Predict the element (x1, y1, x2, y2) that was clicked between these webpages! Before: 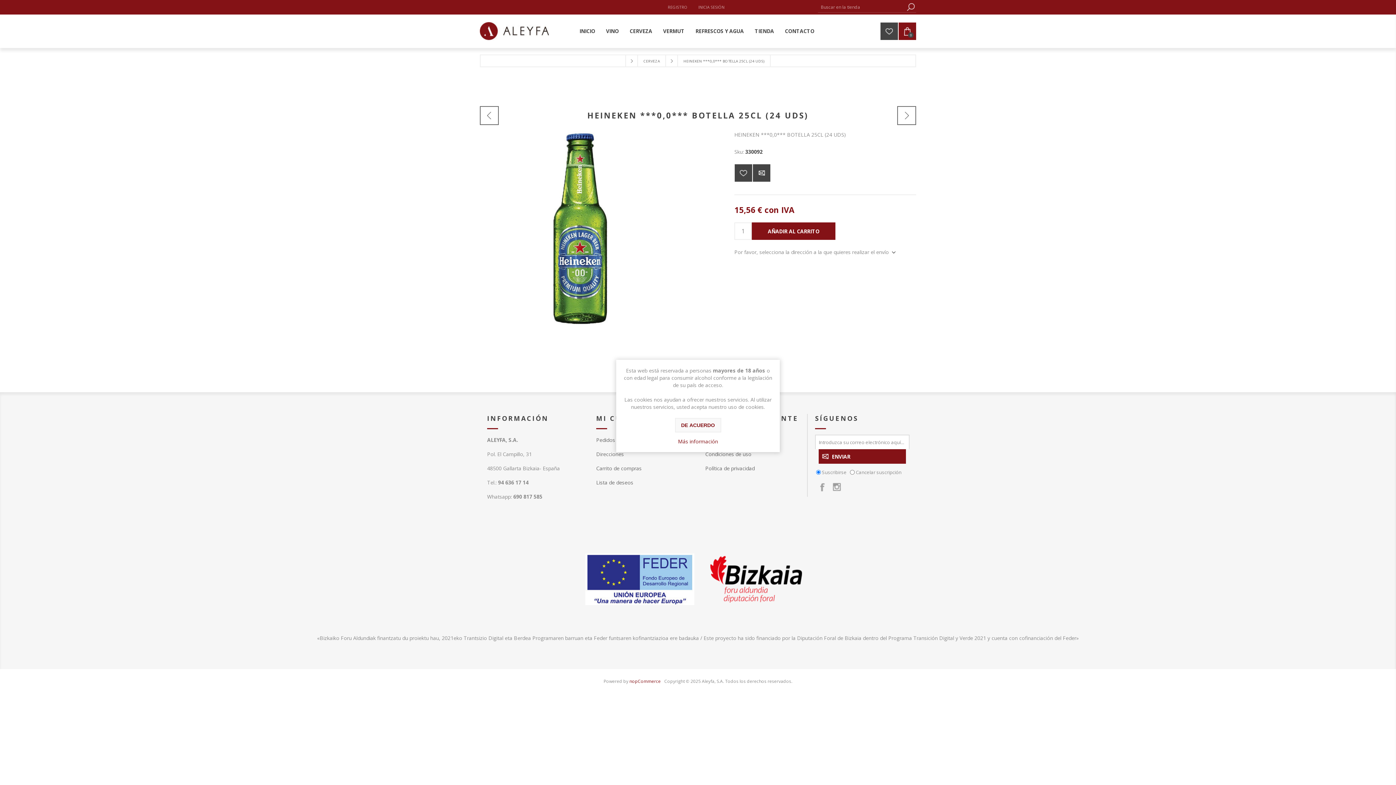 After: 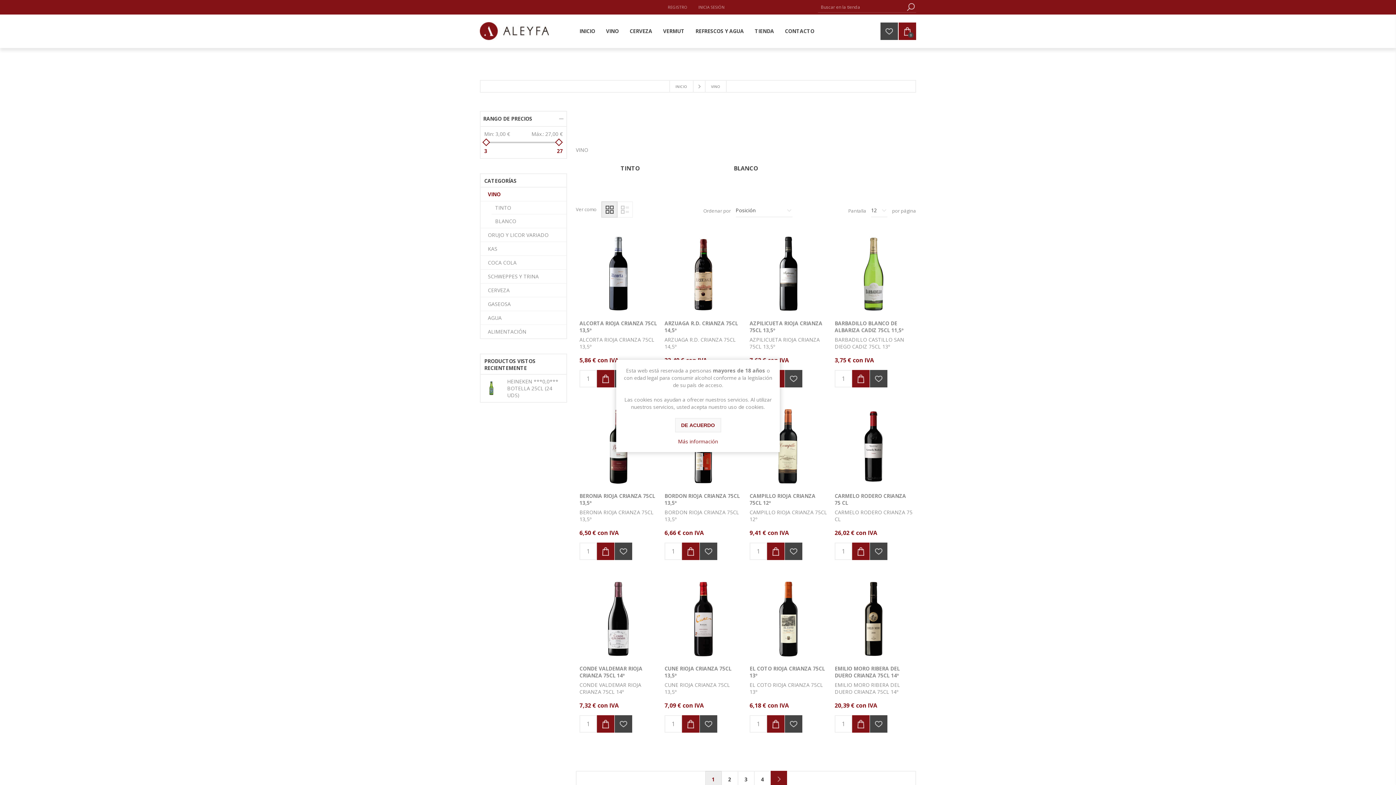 Action: label: VINO bbox: (600, 25, 624, 36)